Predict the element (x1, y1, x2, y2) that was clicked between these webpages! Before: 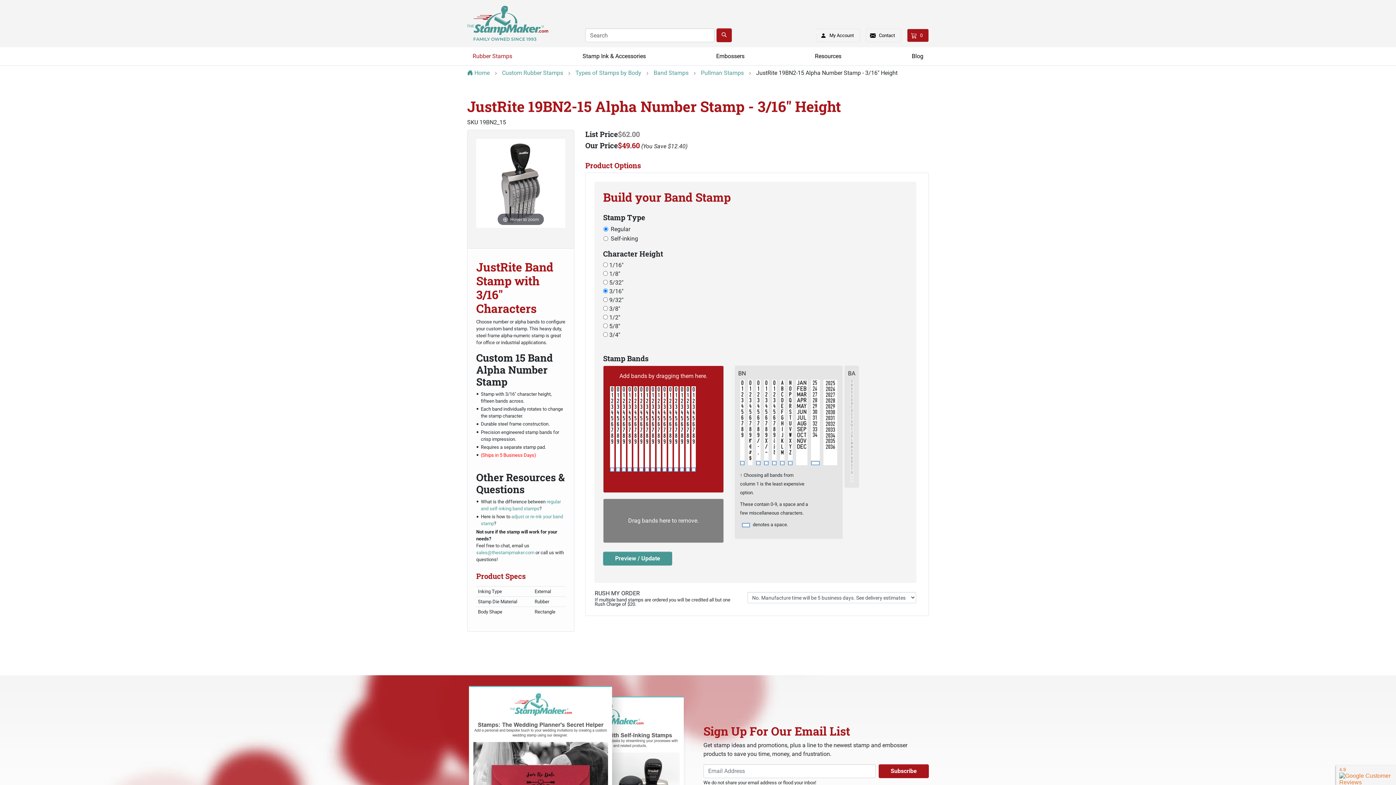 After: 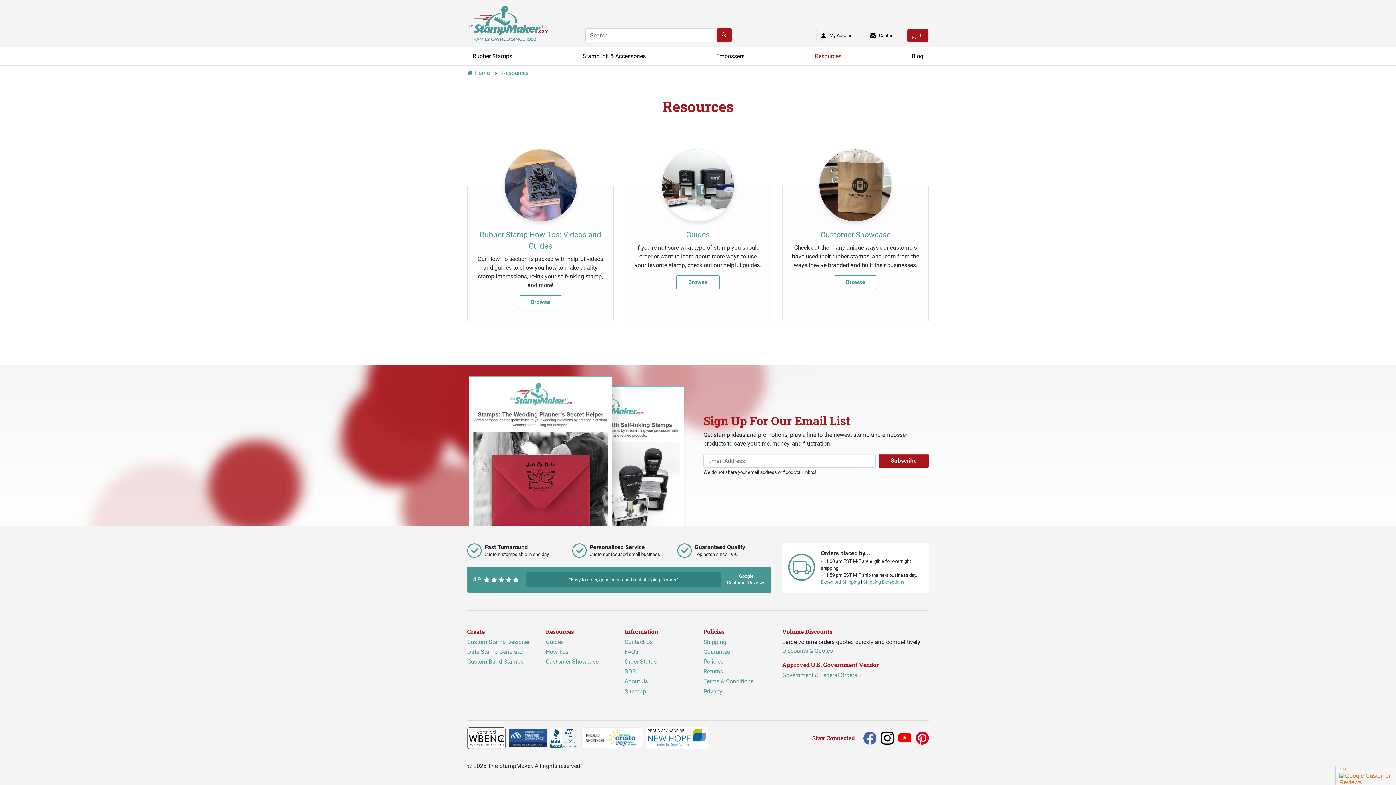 Action: label: Resources bbox: (809, 47, 847, 65)